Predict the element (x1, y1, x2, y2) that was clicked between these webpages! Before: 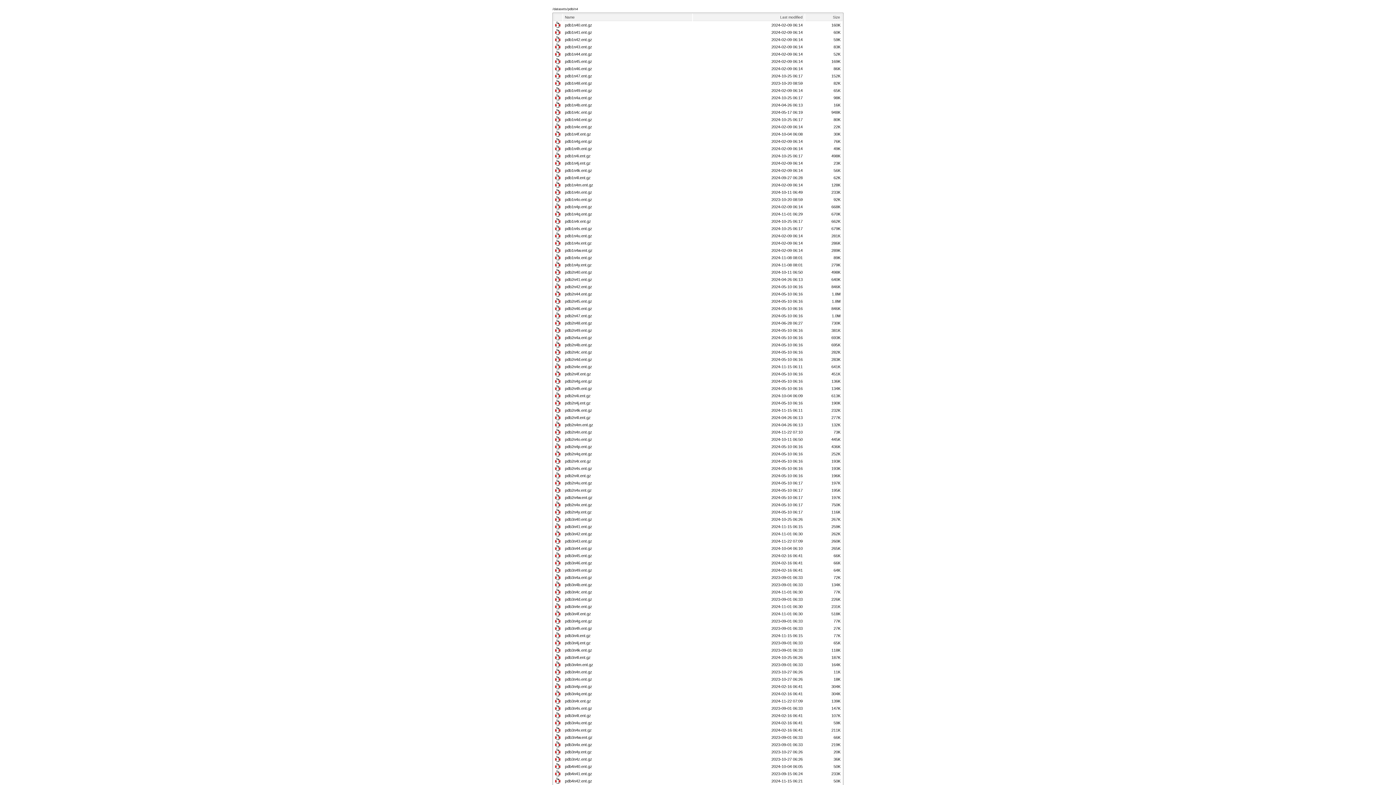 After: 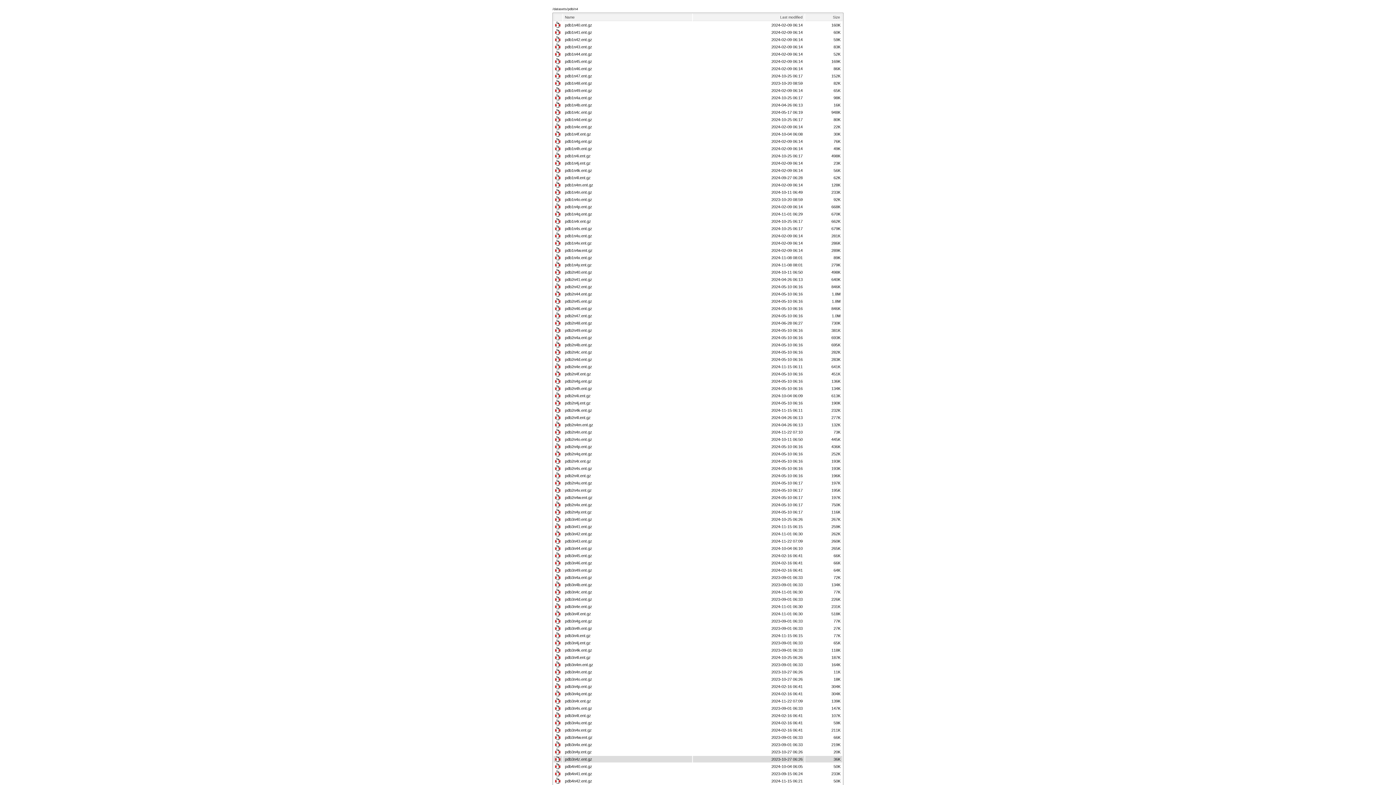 Action: bbox: (565, 757, 692, 761) label: pdb3n4z.ent.gz